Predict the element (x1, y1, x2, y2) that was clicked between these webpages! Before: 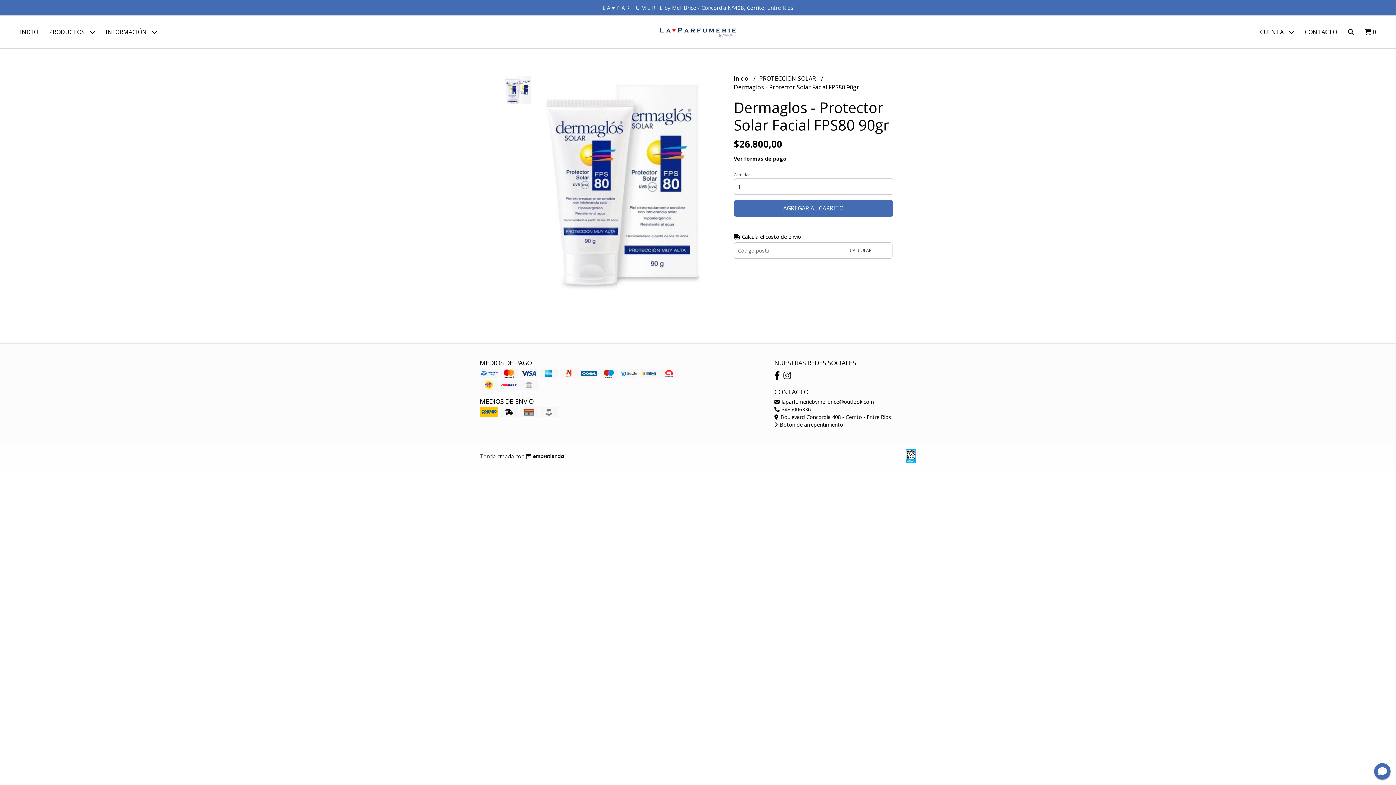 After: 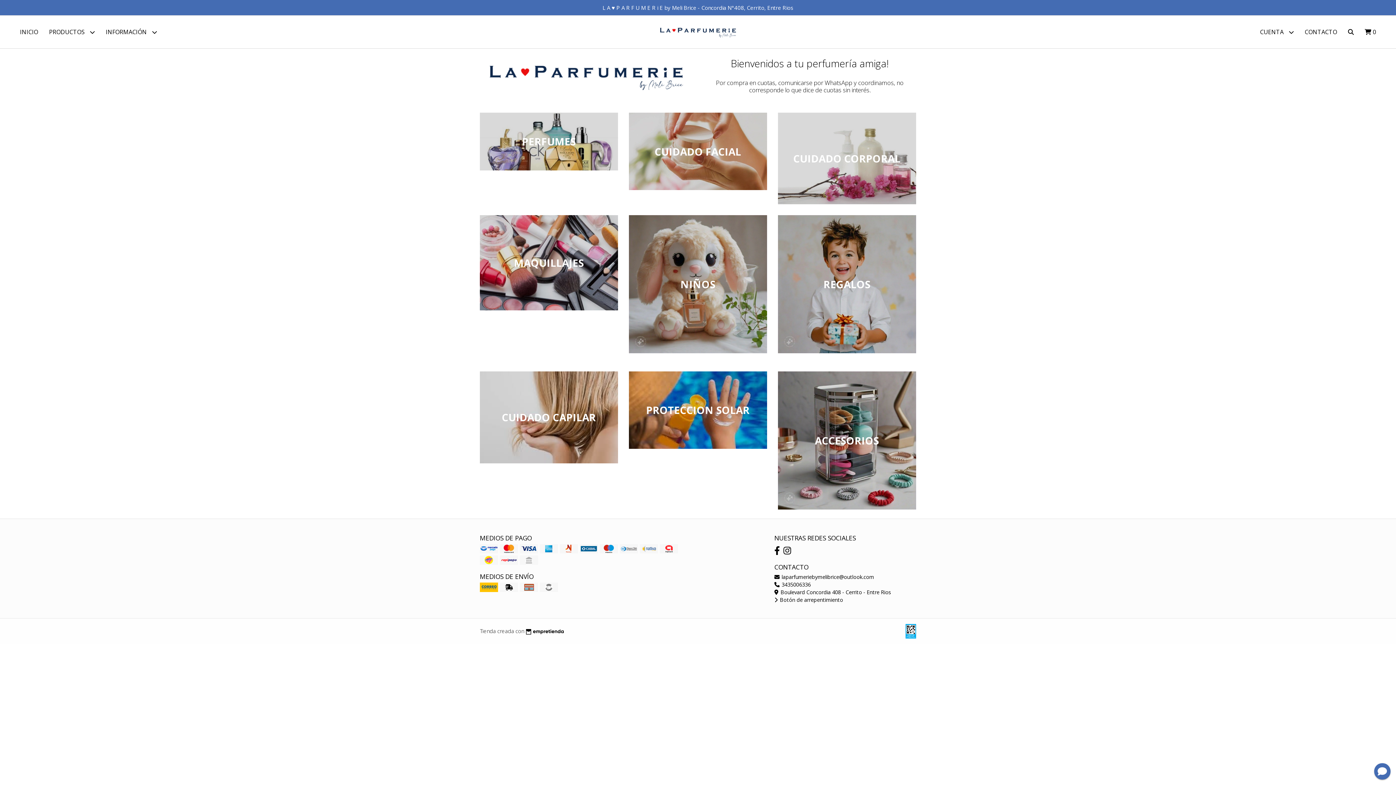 Action: bbox: (14, 15, 43, 48) label: INICIO